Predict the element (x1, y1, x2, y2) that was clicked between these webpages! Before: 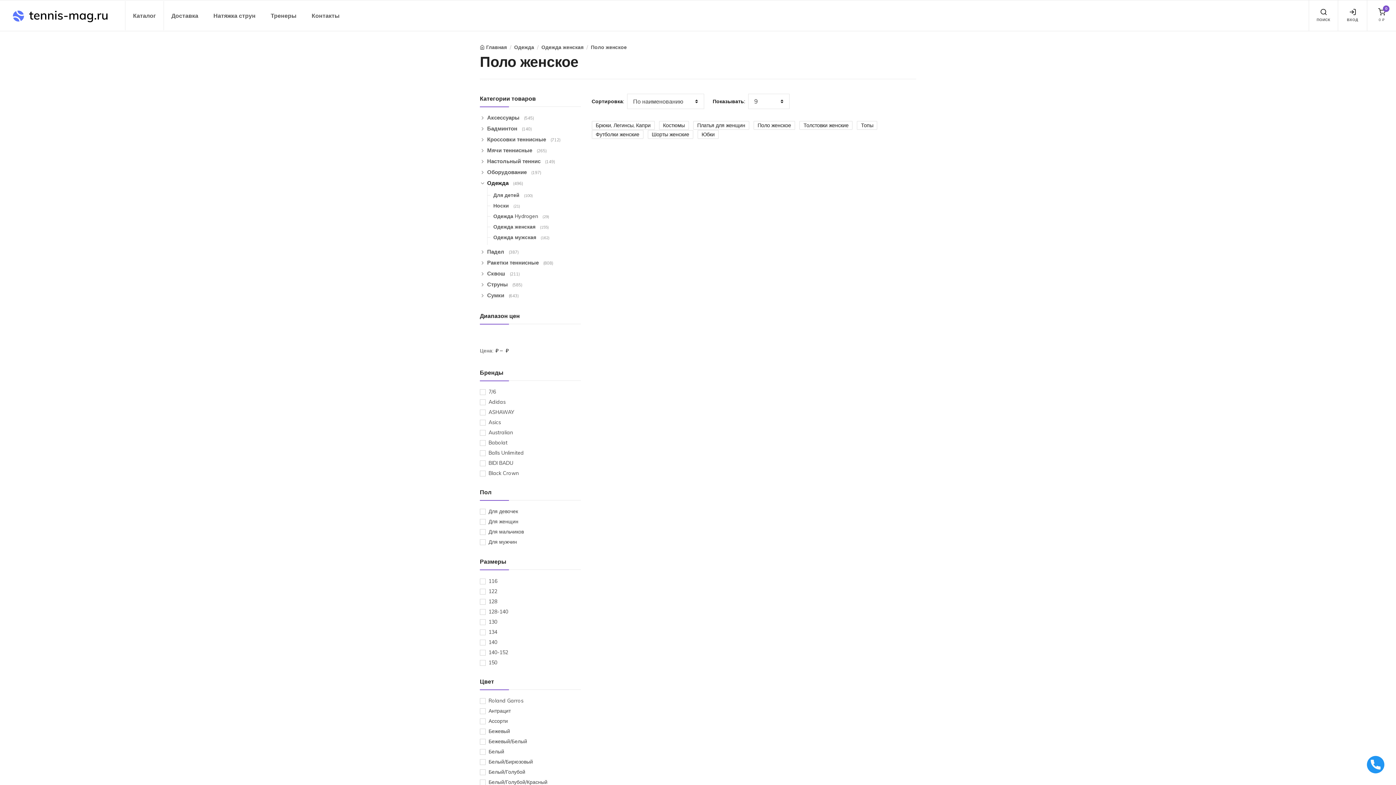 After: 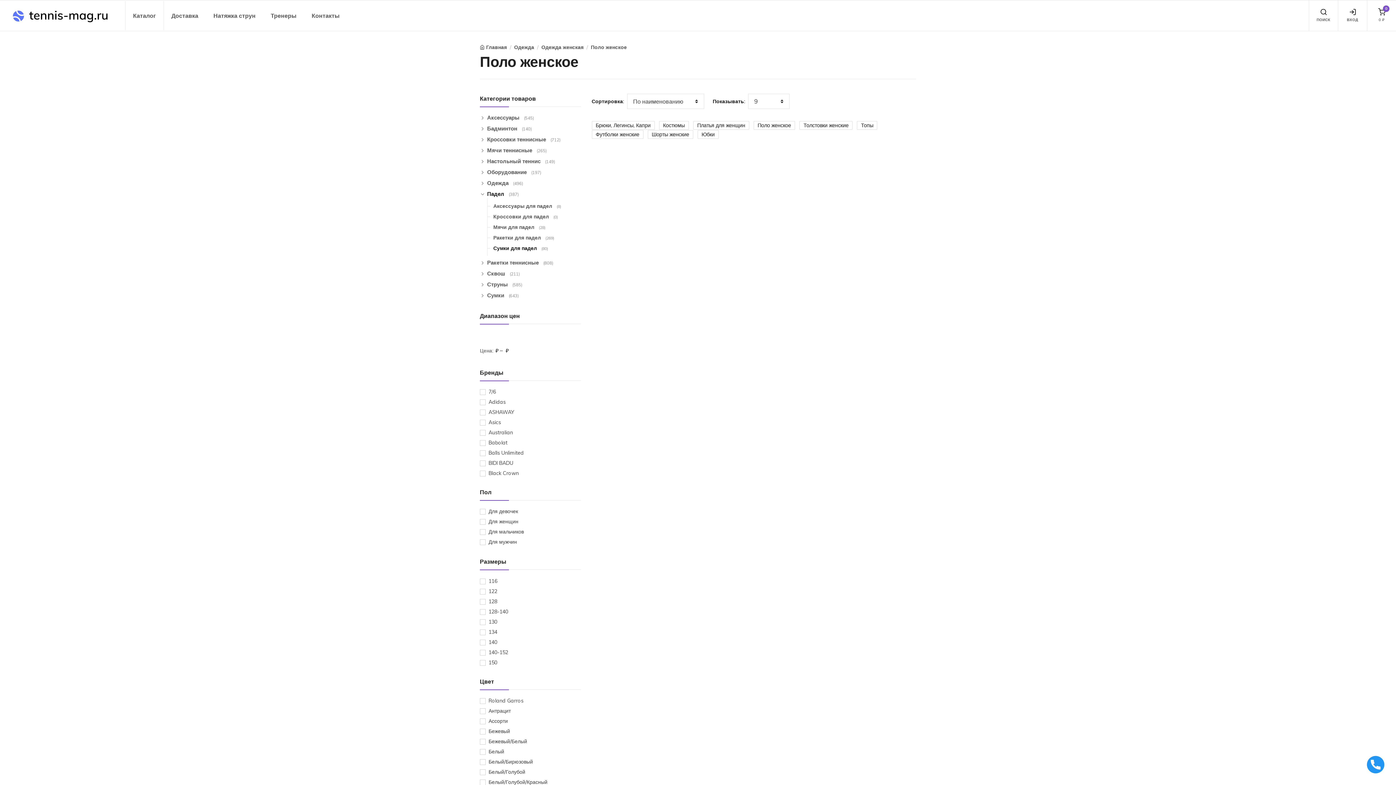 Action: label: Падел (387) bbox: (487, 248, 580, 256)